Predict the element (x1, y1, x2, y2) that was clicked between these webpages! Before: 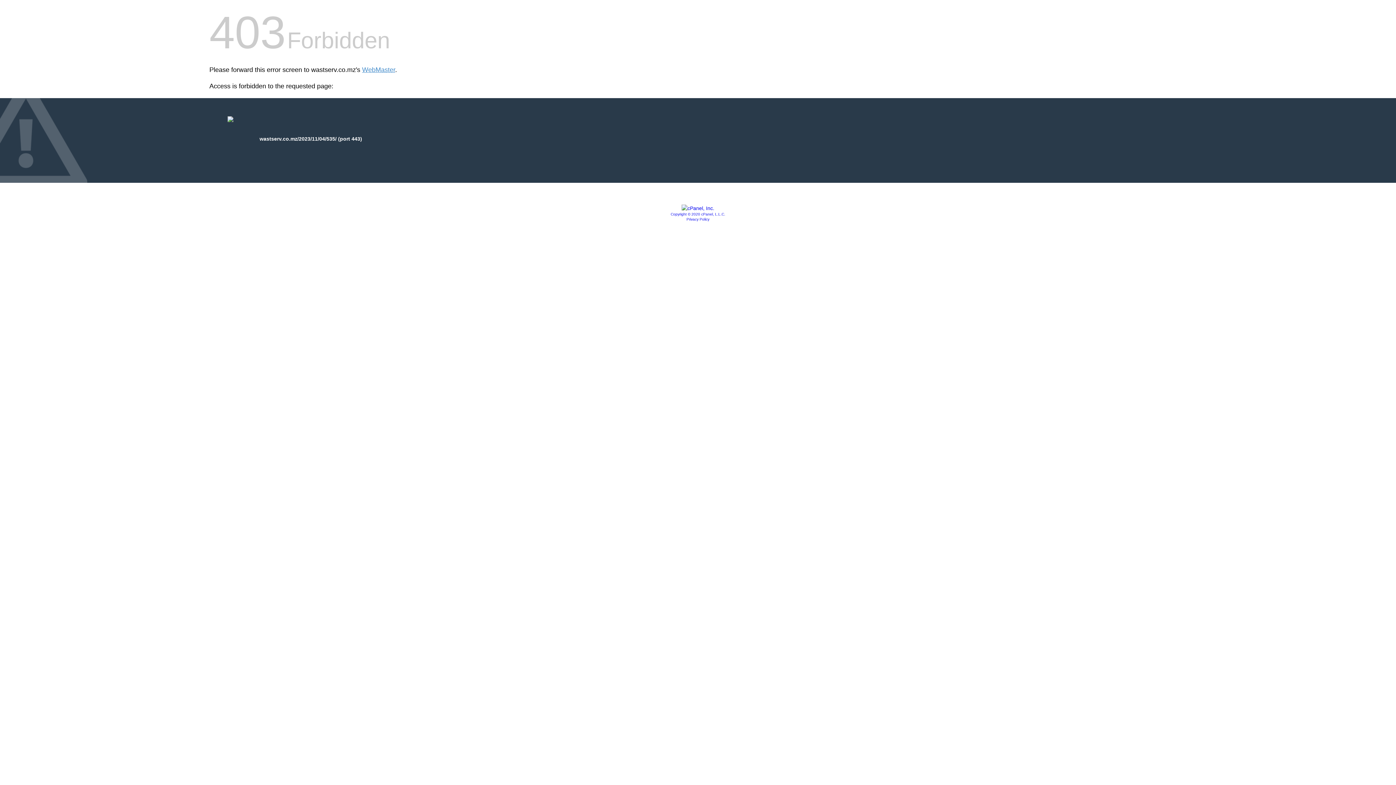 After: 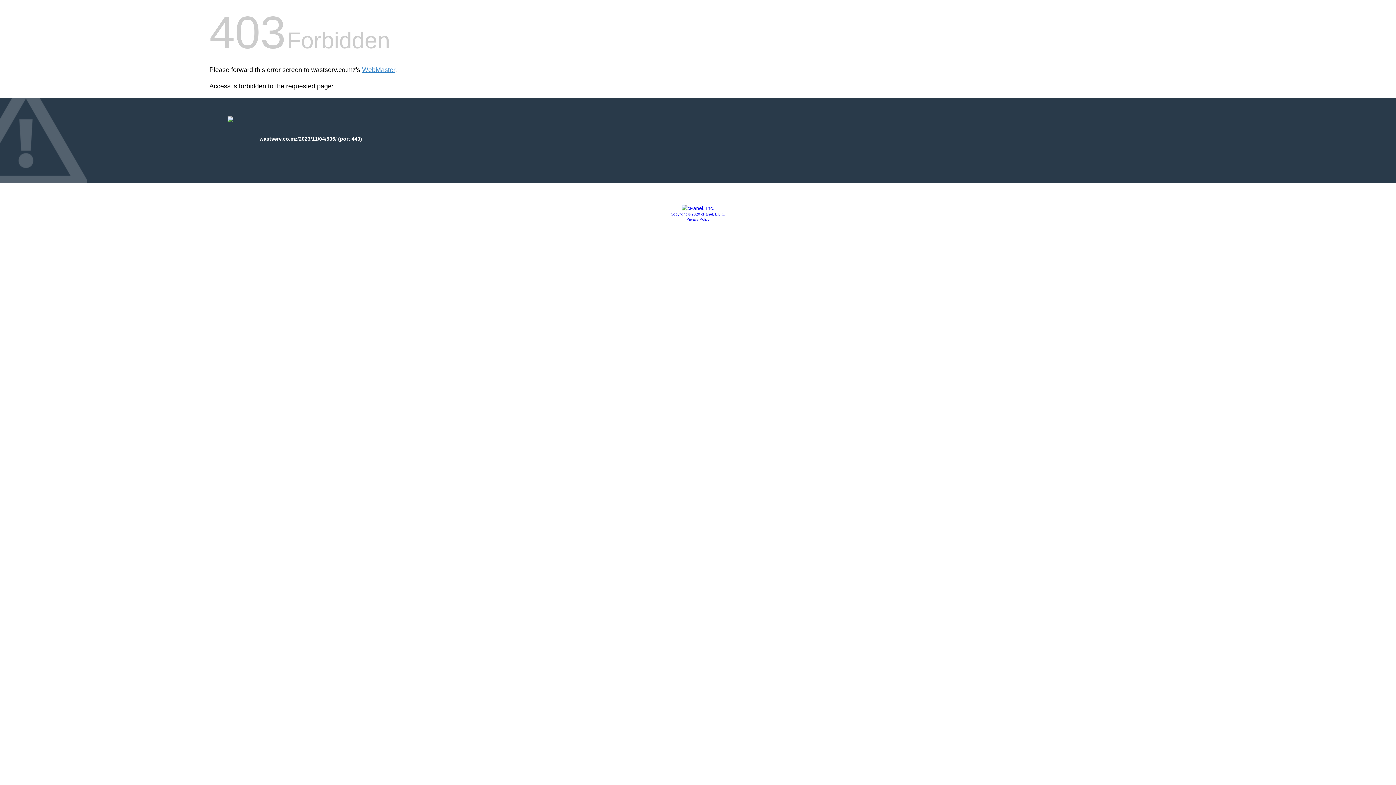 Action: bbox: (670, 212, 725, 216) label: Copyright © 2020 cPanel, L.L.C.